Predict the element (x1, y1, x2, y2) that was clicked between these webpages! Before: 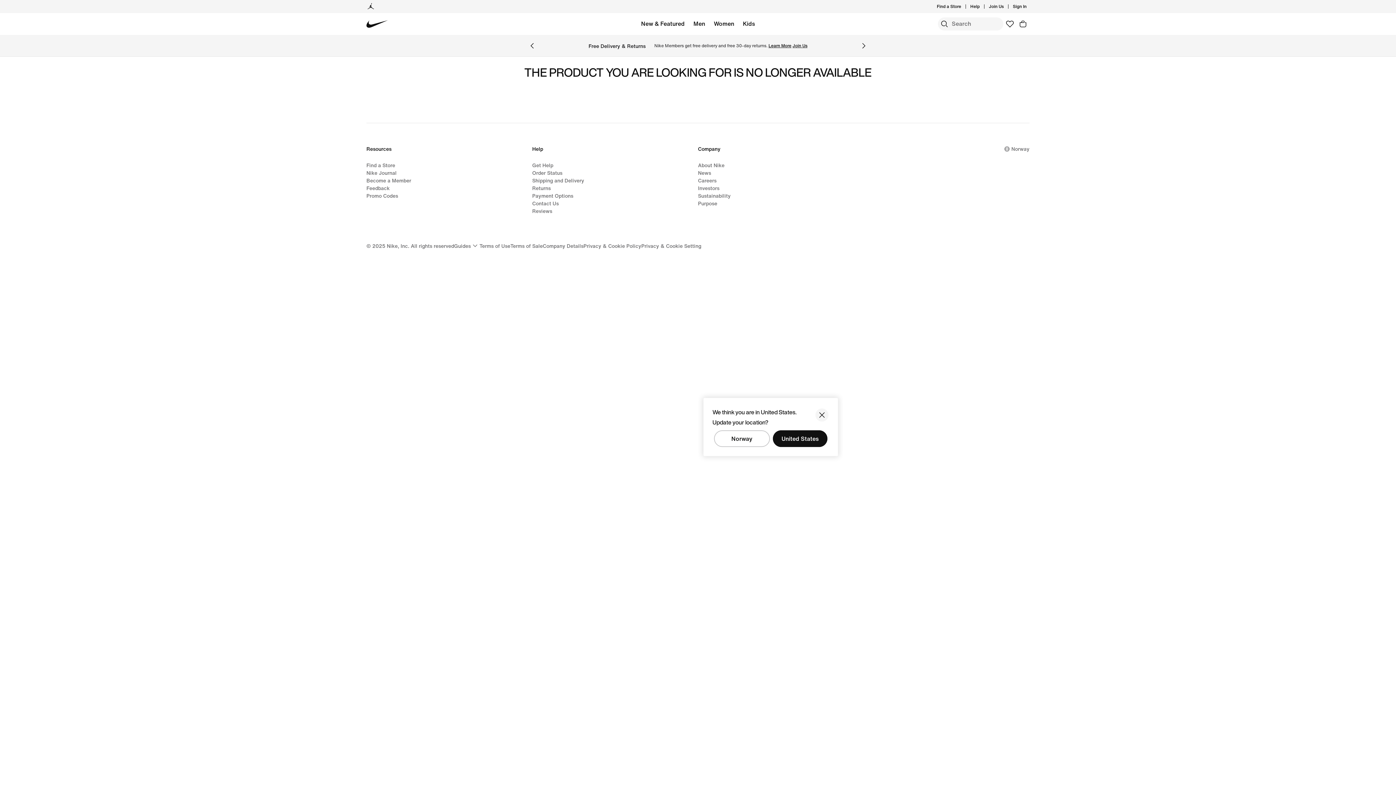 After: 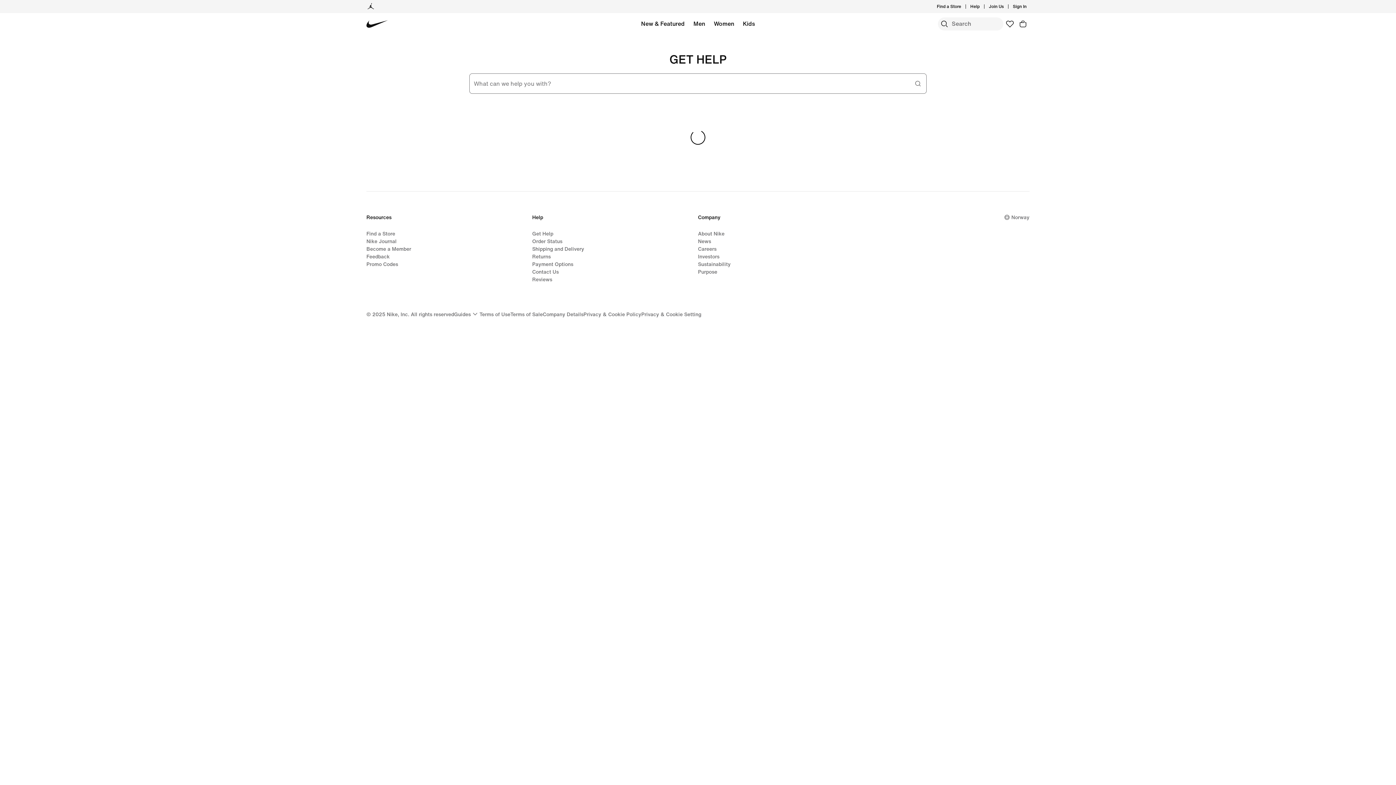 Action: bbox: (532, 199, 558, 207) label: Contact Us